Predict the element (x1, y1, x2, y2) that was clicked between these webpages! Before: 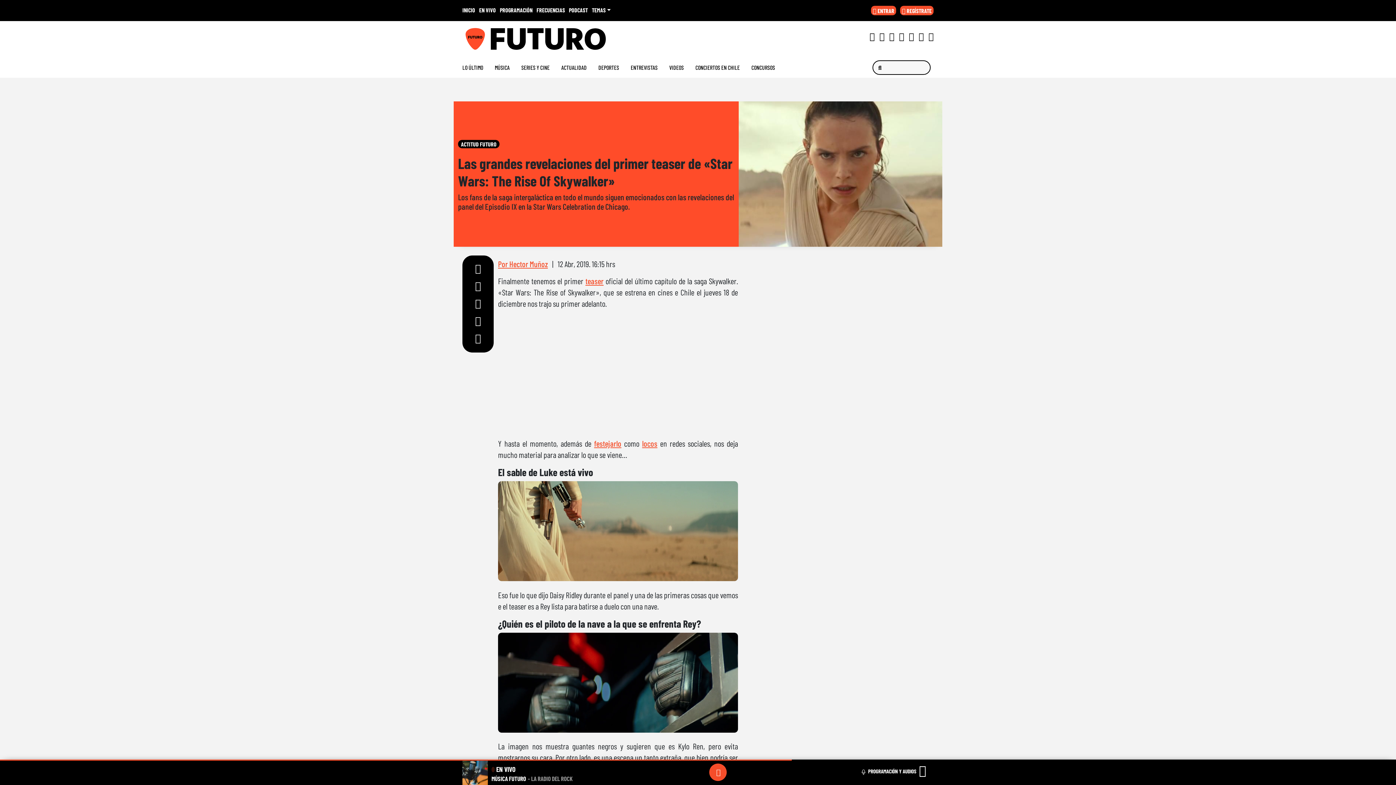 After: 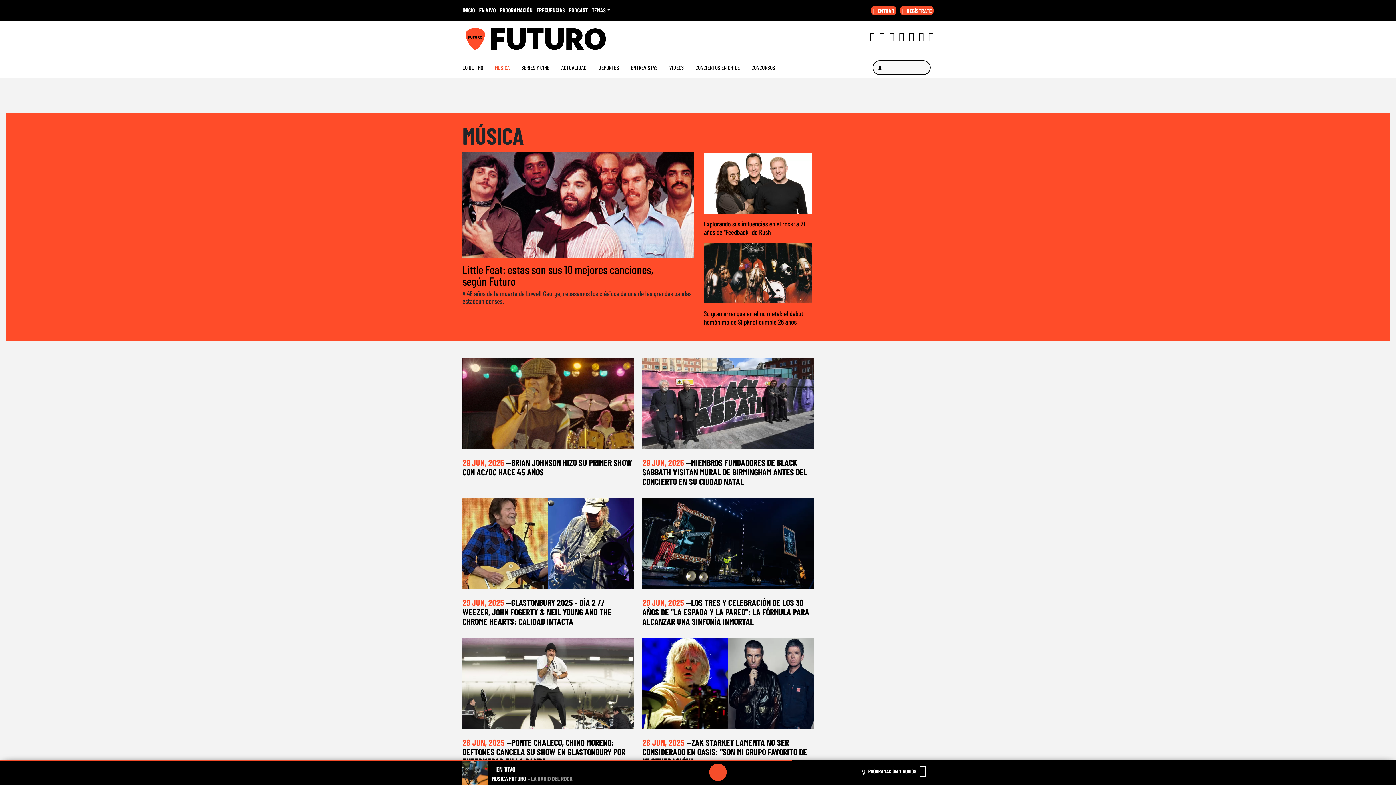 Action: bbox: (494, 60, 521, 74) label: MÚSICA